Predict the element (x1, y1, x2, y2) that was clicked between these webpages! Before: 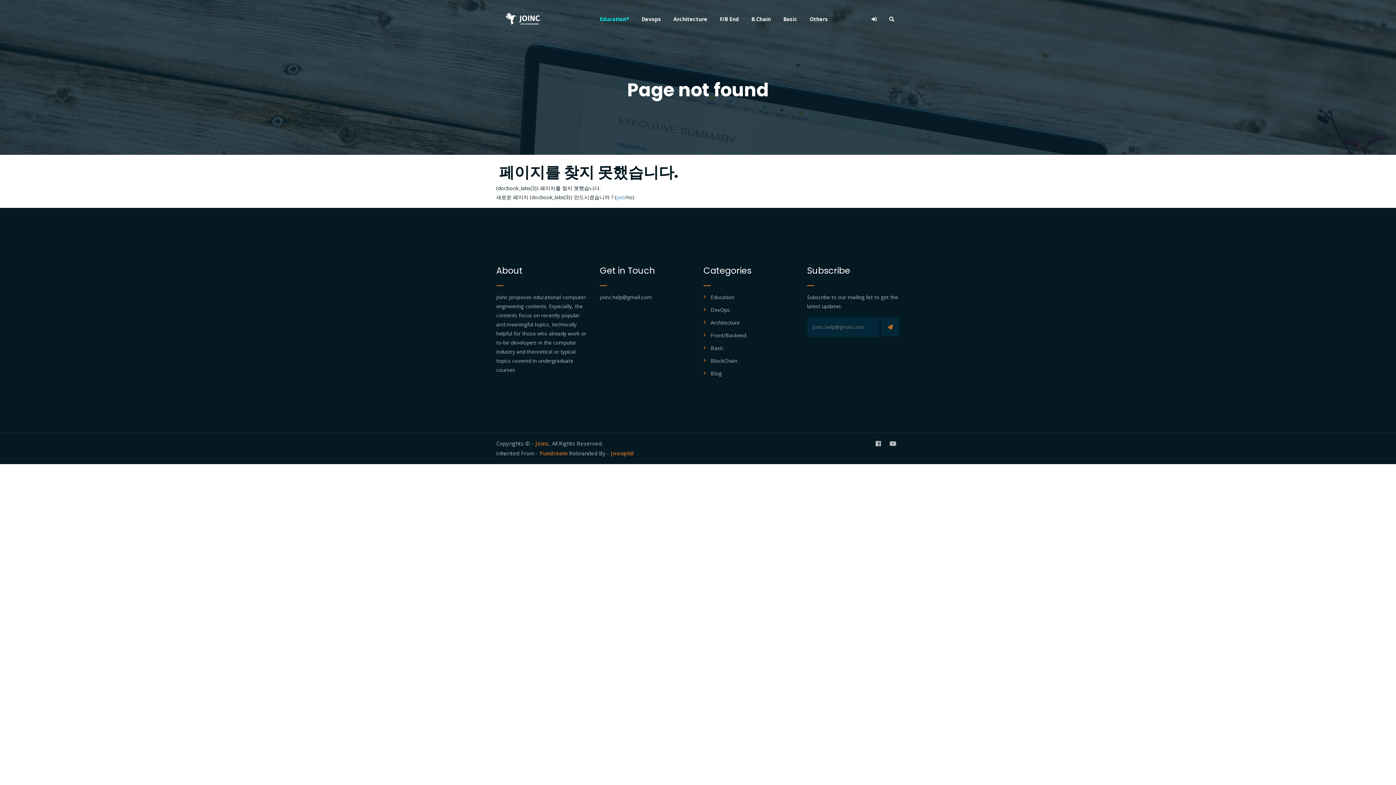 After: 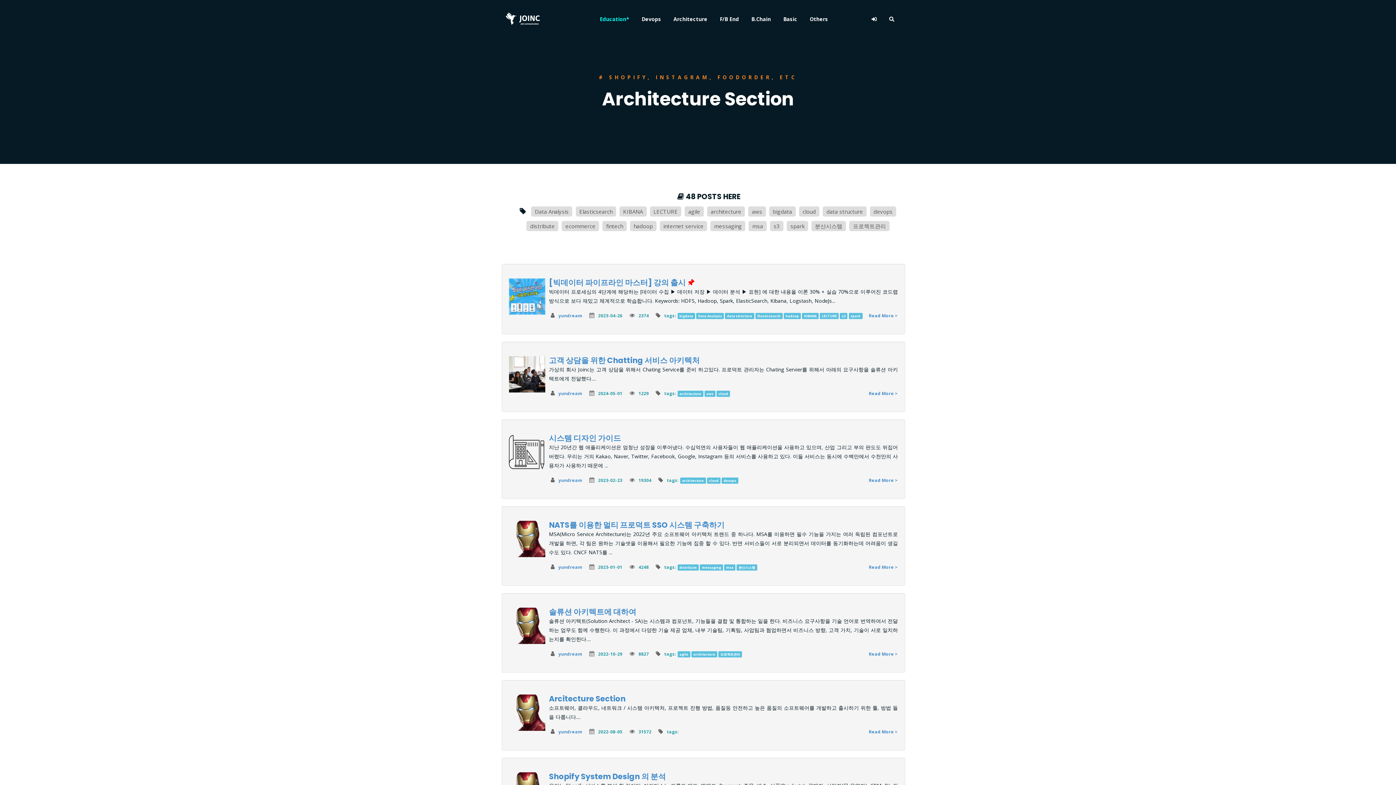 Action: label: Architecture bbox: (668, 9, 713, 29)